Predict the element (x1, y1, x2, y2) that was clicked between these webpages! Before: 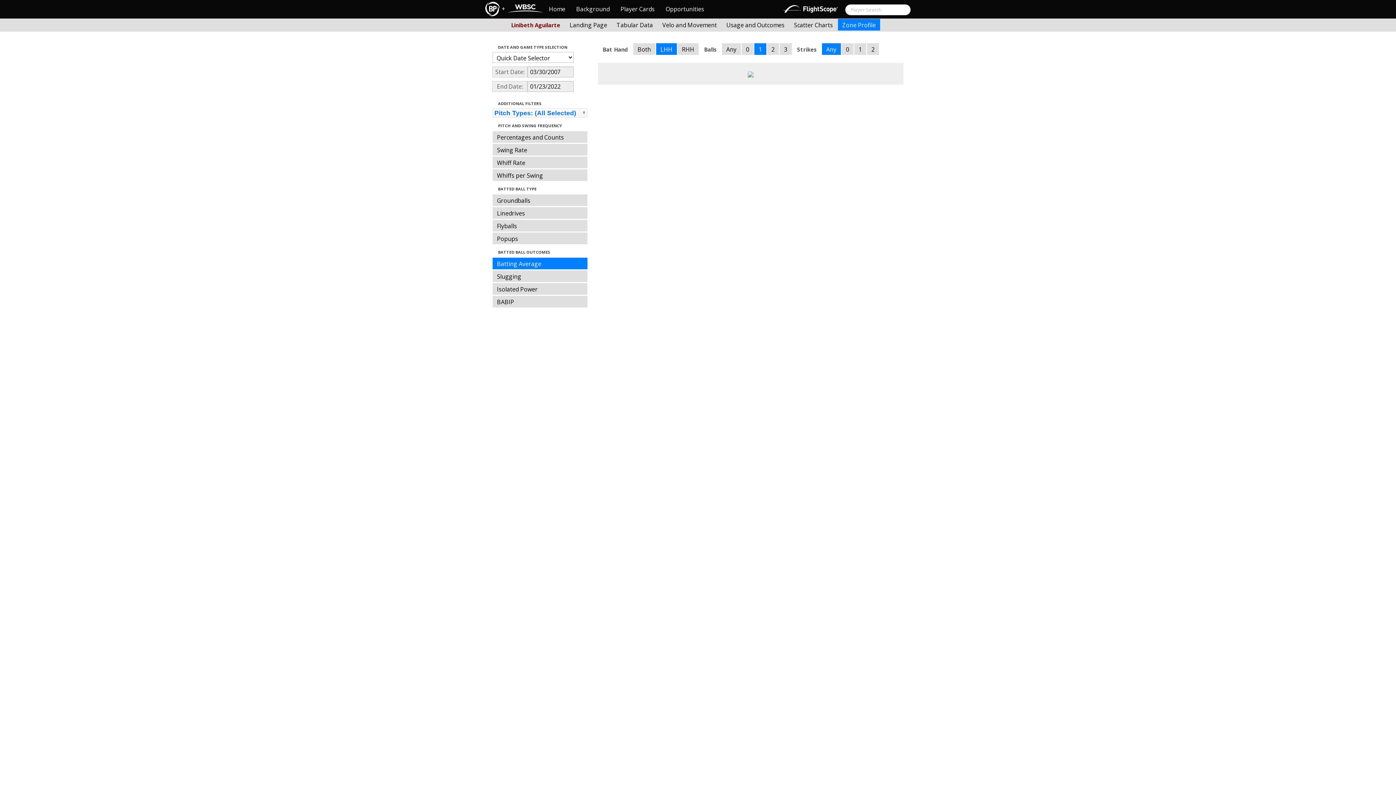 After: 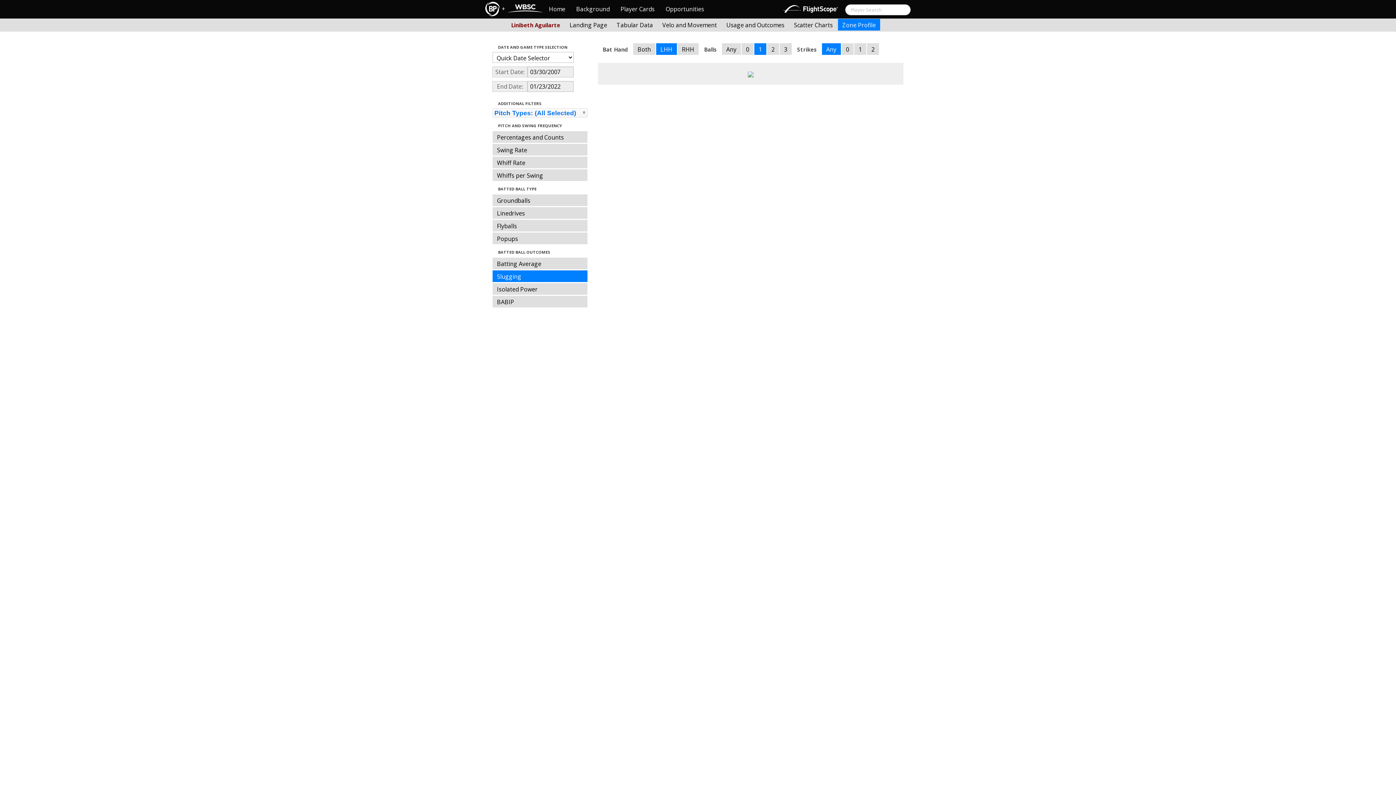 Action: label: Slugging bbox: (492, 270, 587, 282)